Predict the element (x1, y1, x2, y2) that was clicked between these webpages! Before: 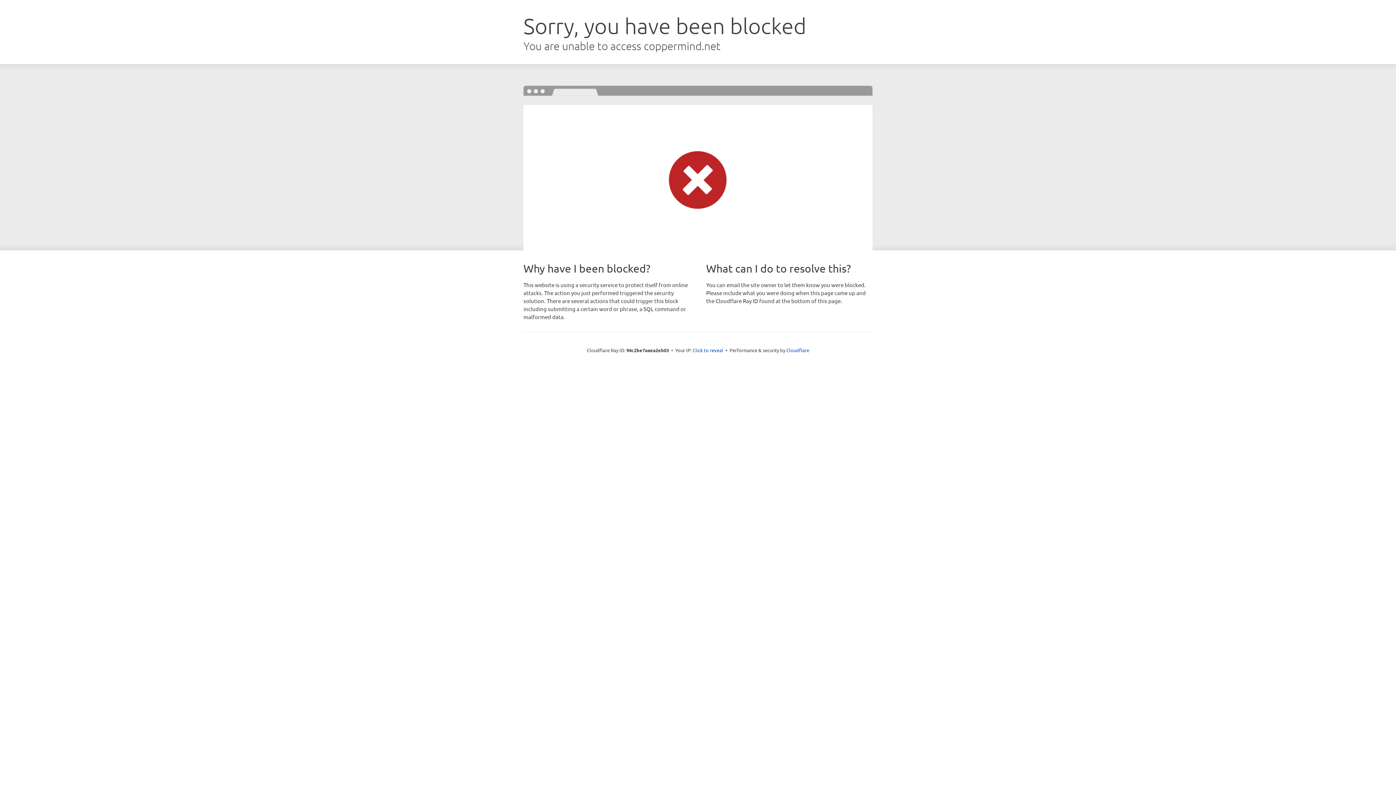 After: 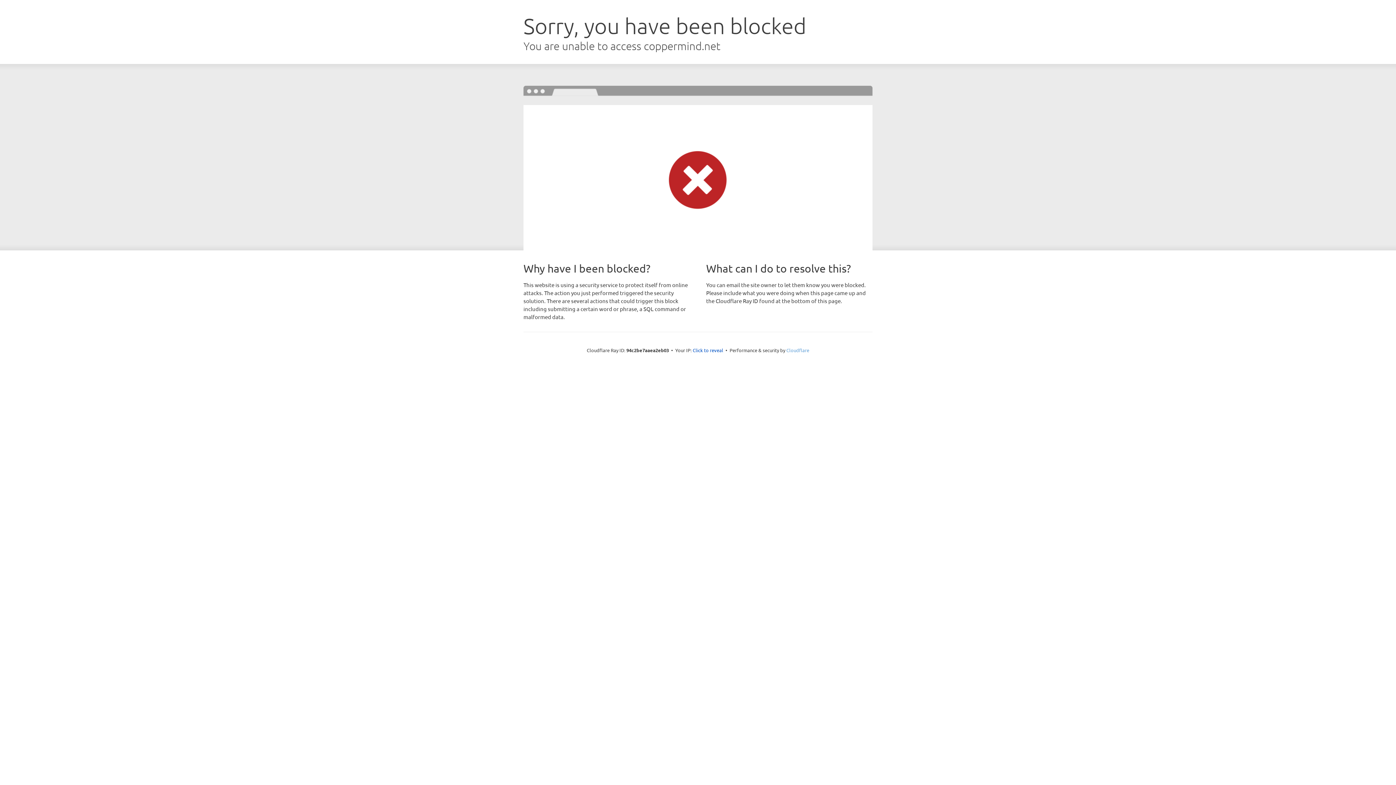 Action: bbox: (786, 347, 809, 353) label: Cloudflare